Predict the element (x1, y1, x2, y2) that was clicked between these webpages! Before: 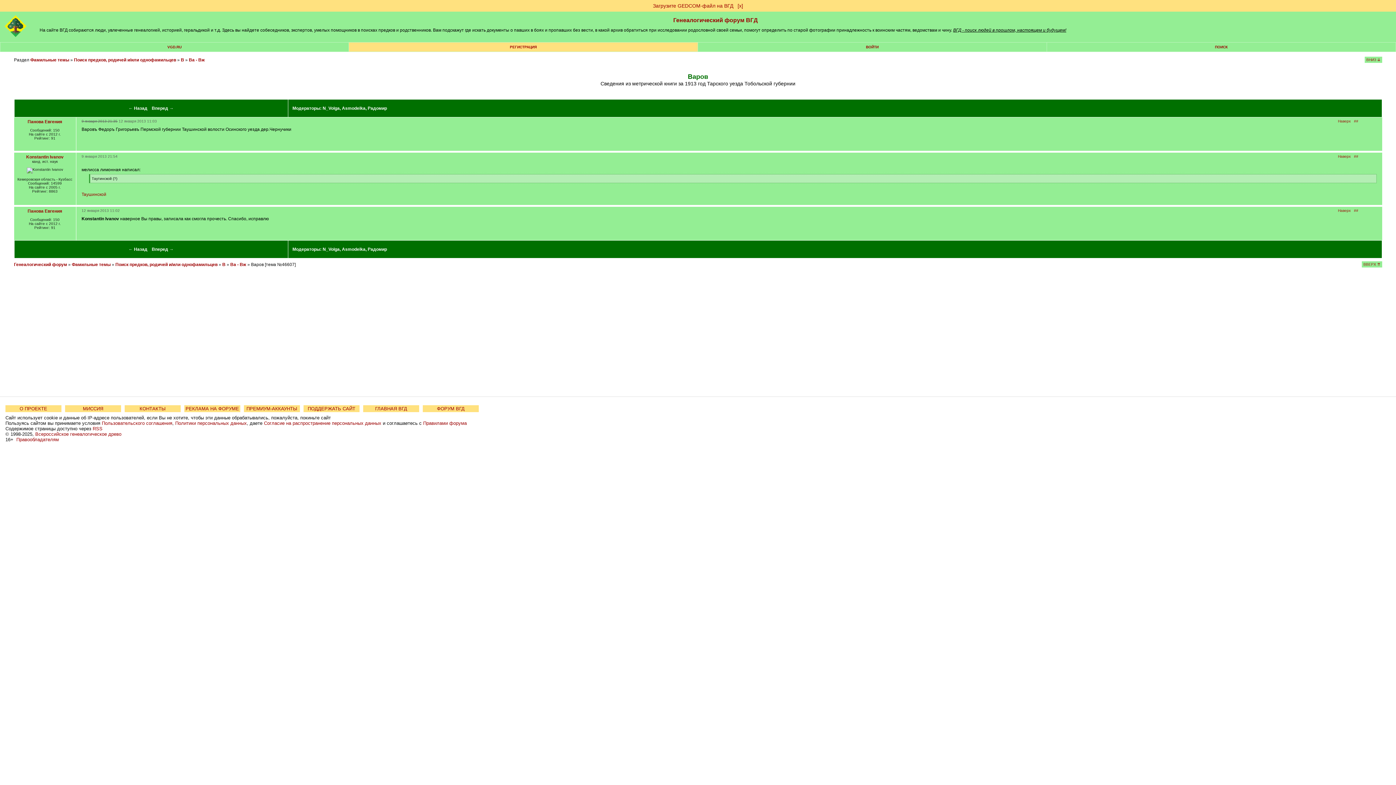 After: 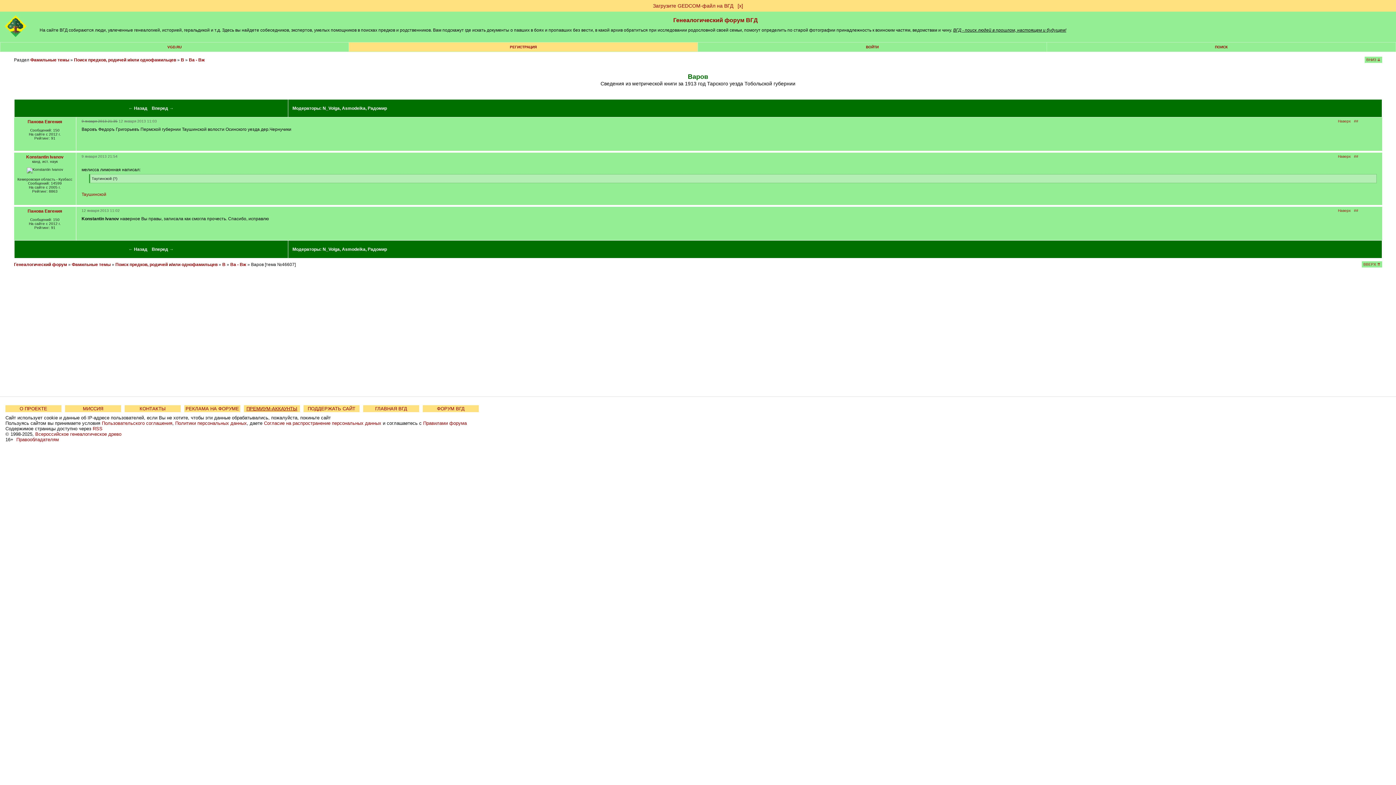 Action: label: ПРЕМИУМ-АККАУНТЫ bbox: (246, 406, 297, 411)